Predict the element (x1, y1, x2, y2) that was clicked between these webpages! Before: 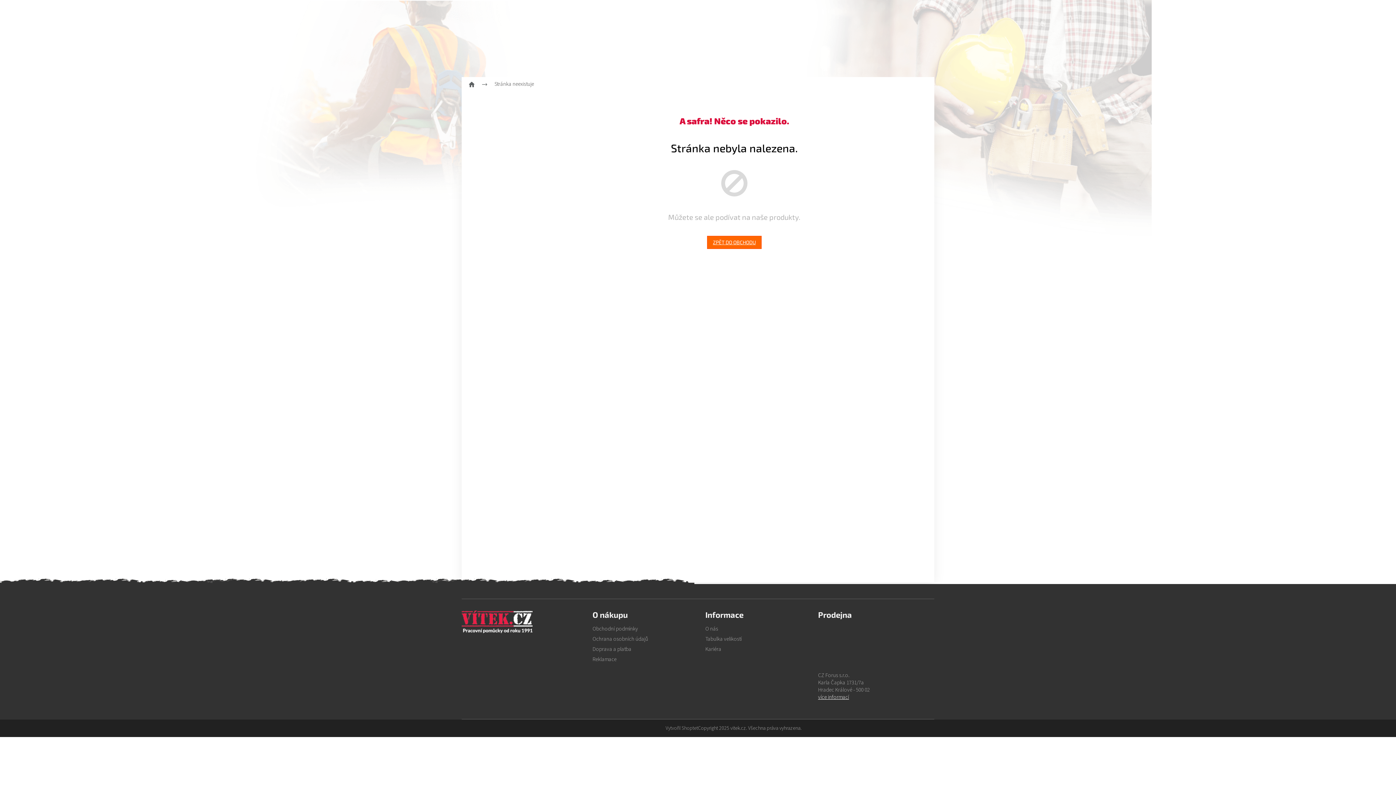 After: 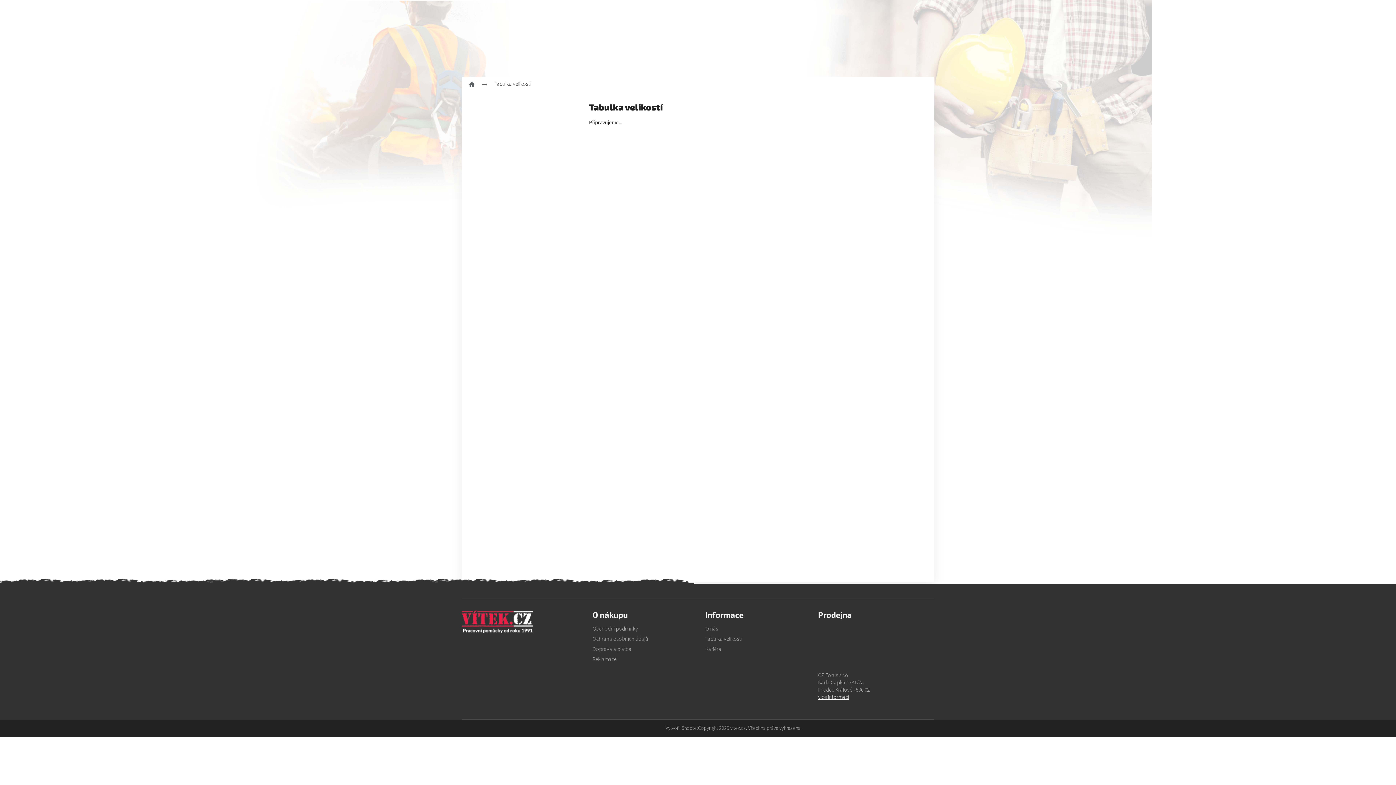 Action: bbox: (705, 636, 741, 643) label: Tabulka velikostí